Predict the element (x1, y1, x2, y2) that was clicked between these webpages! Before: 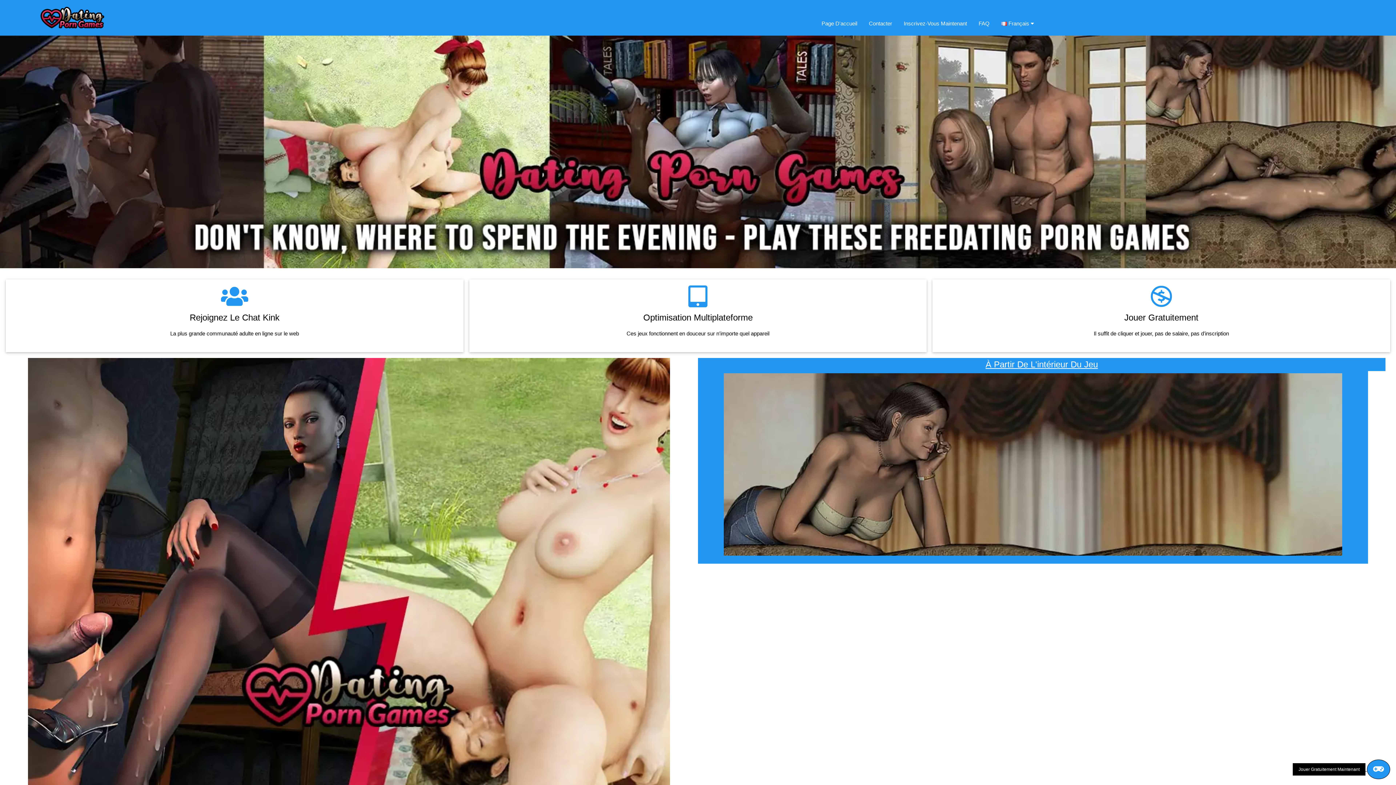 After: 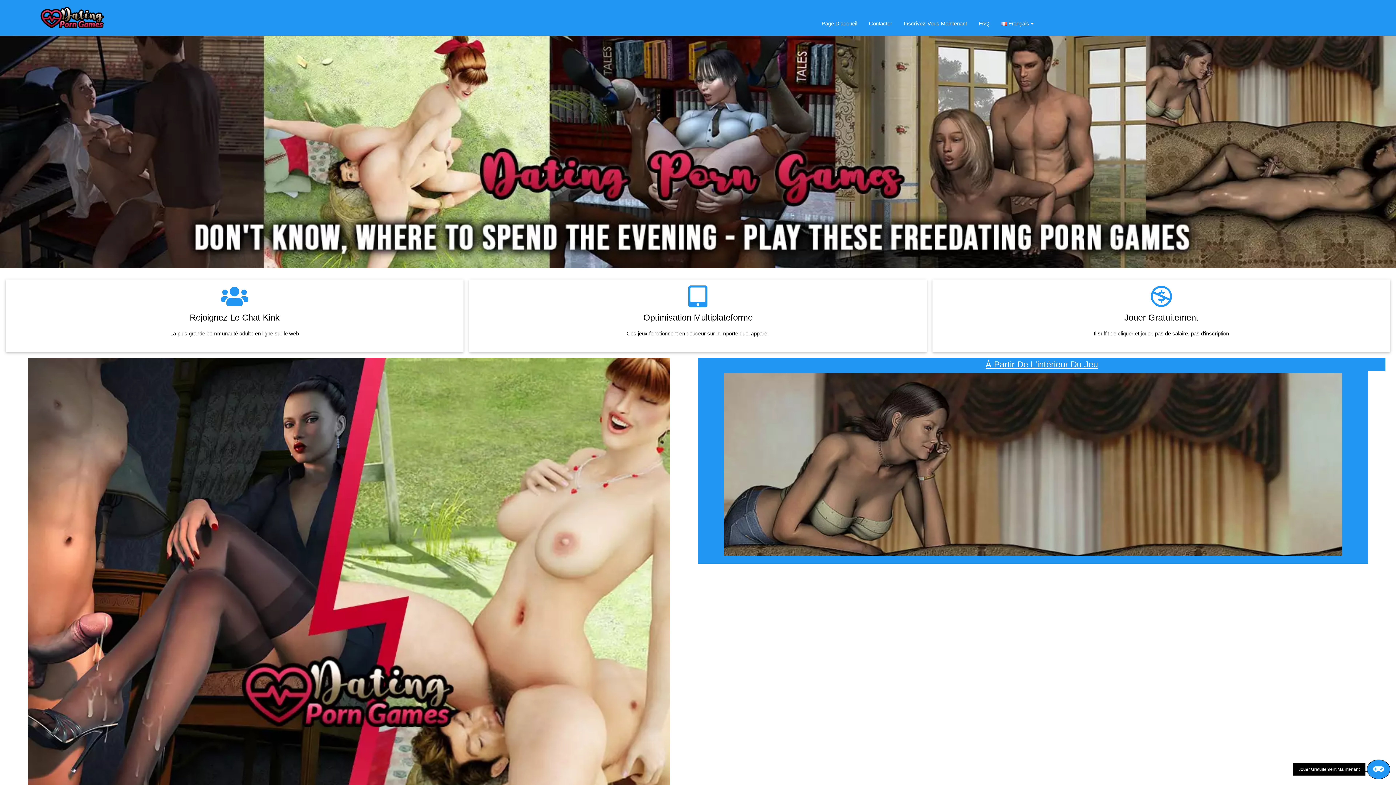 Action: bbox: (815, 13, 863, 33) label: Page D'accueil